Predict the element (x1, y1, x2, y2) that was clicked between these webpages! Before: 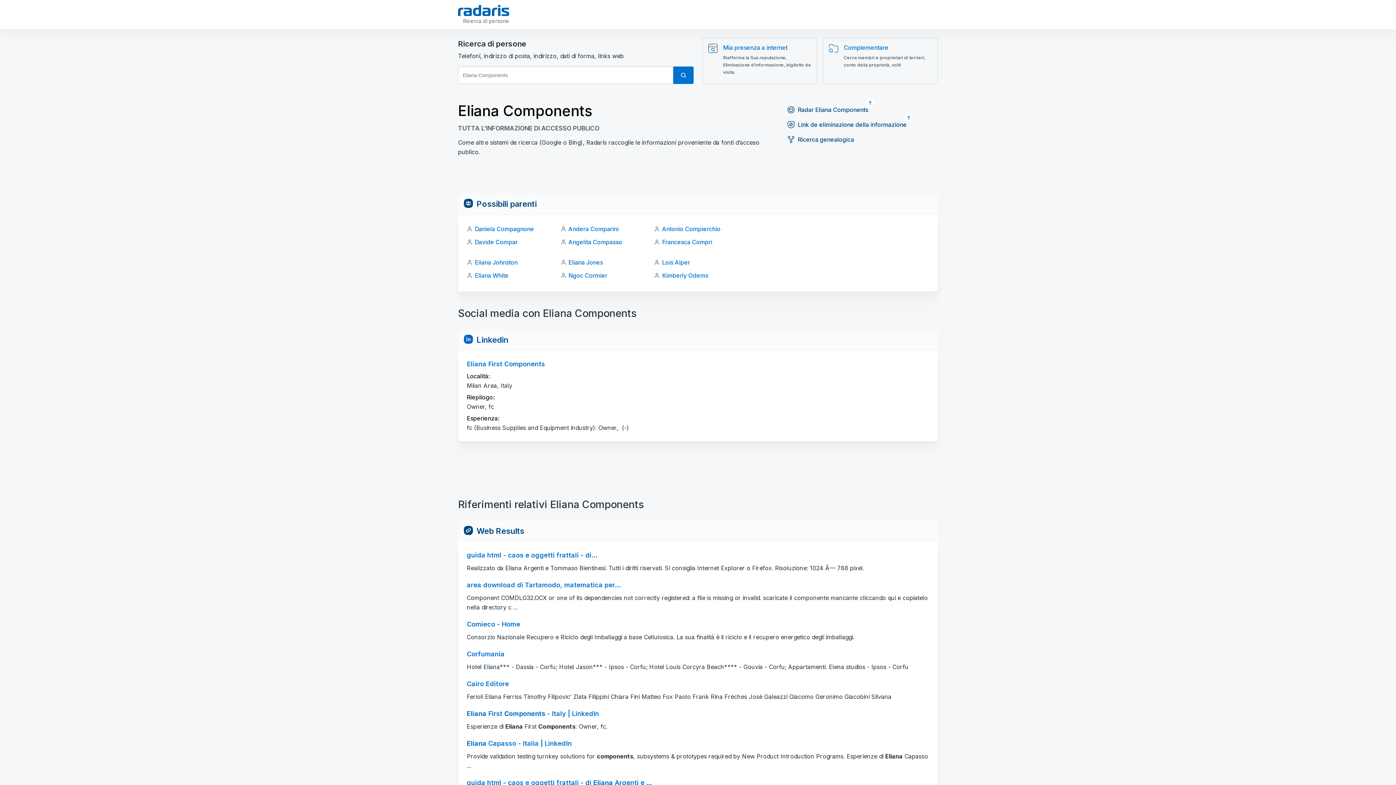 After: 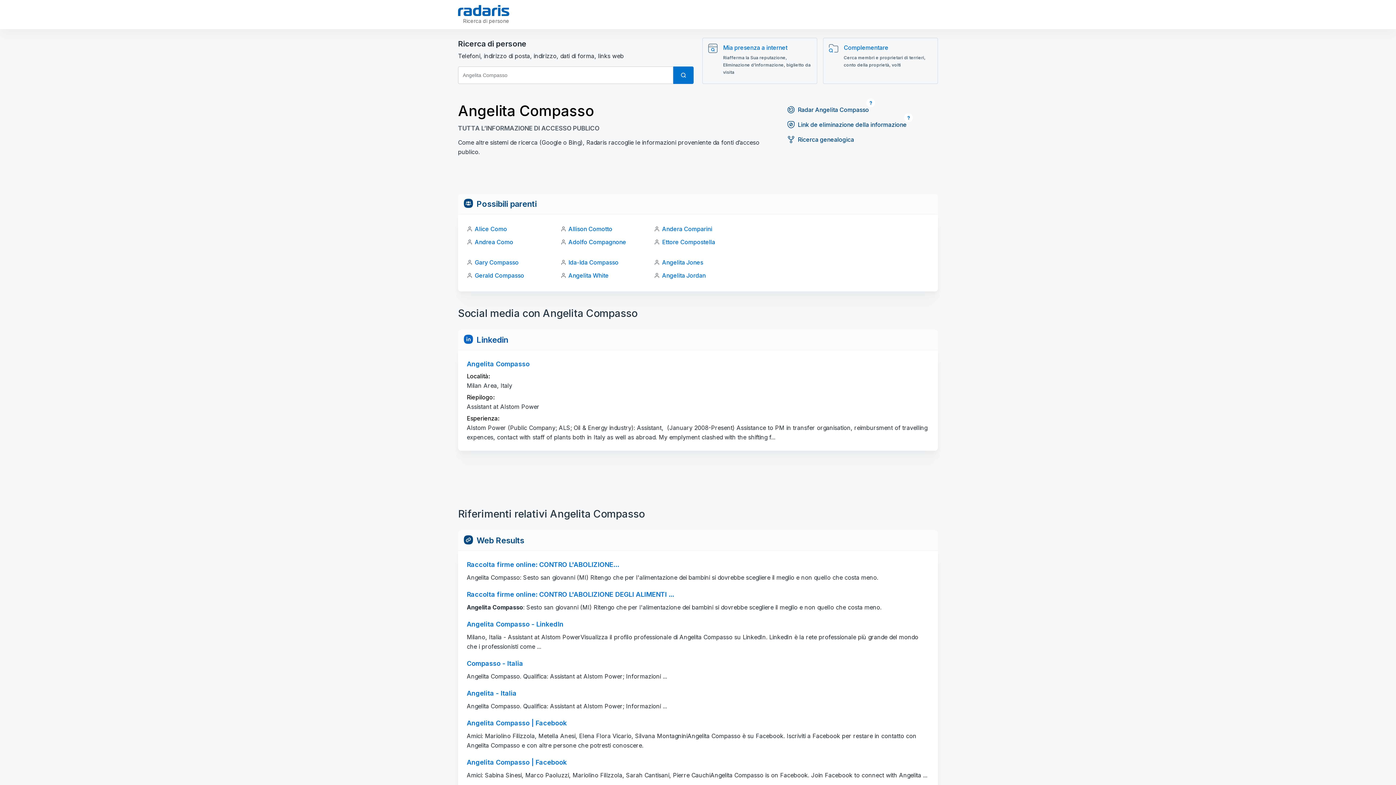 Action: bbox: (568, 238, 622, 245) label: Angelita Compasso